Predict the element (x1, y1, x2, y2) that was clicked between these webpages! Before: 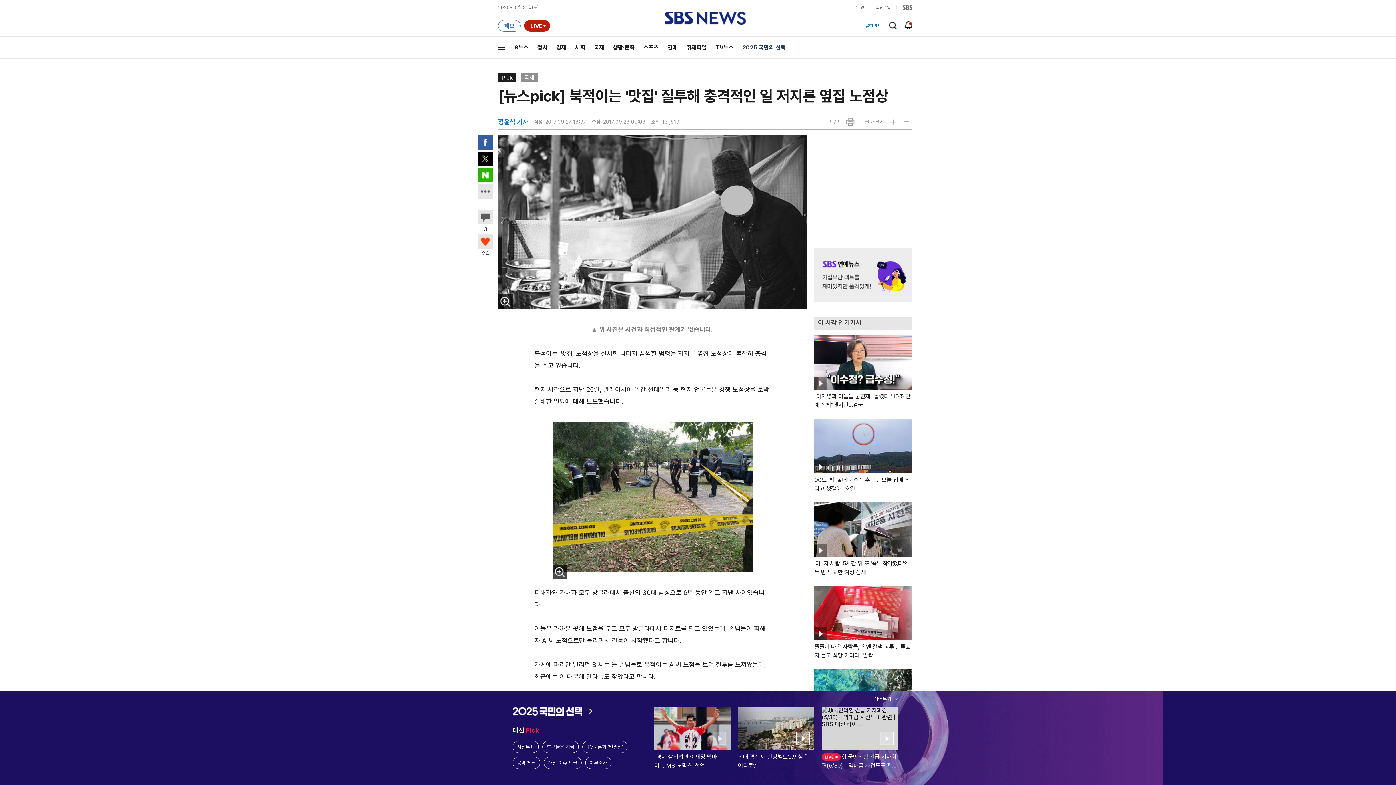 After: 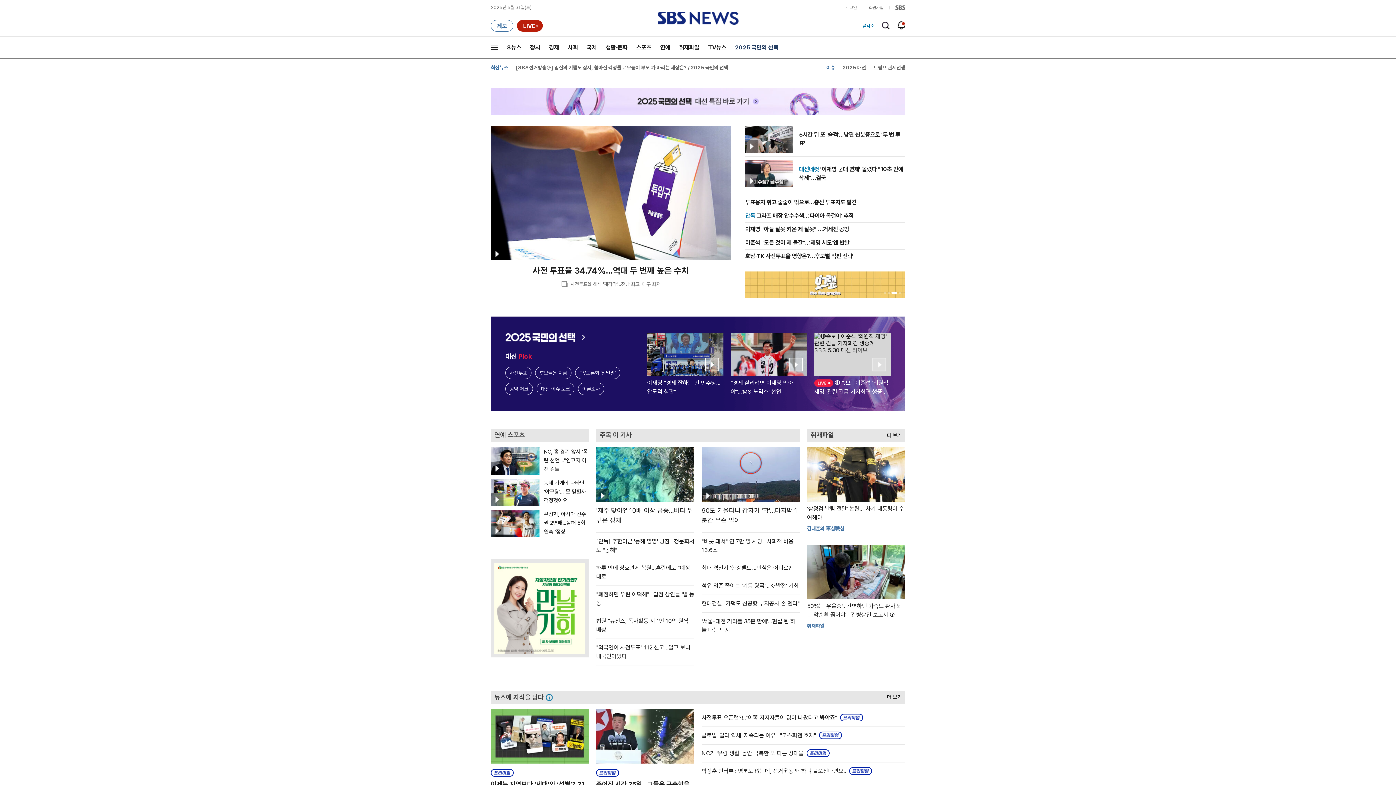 Action: label: SBS뉴스 bbox: (664, 0, 746, 36)